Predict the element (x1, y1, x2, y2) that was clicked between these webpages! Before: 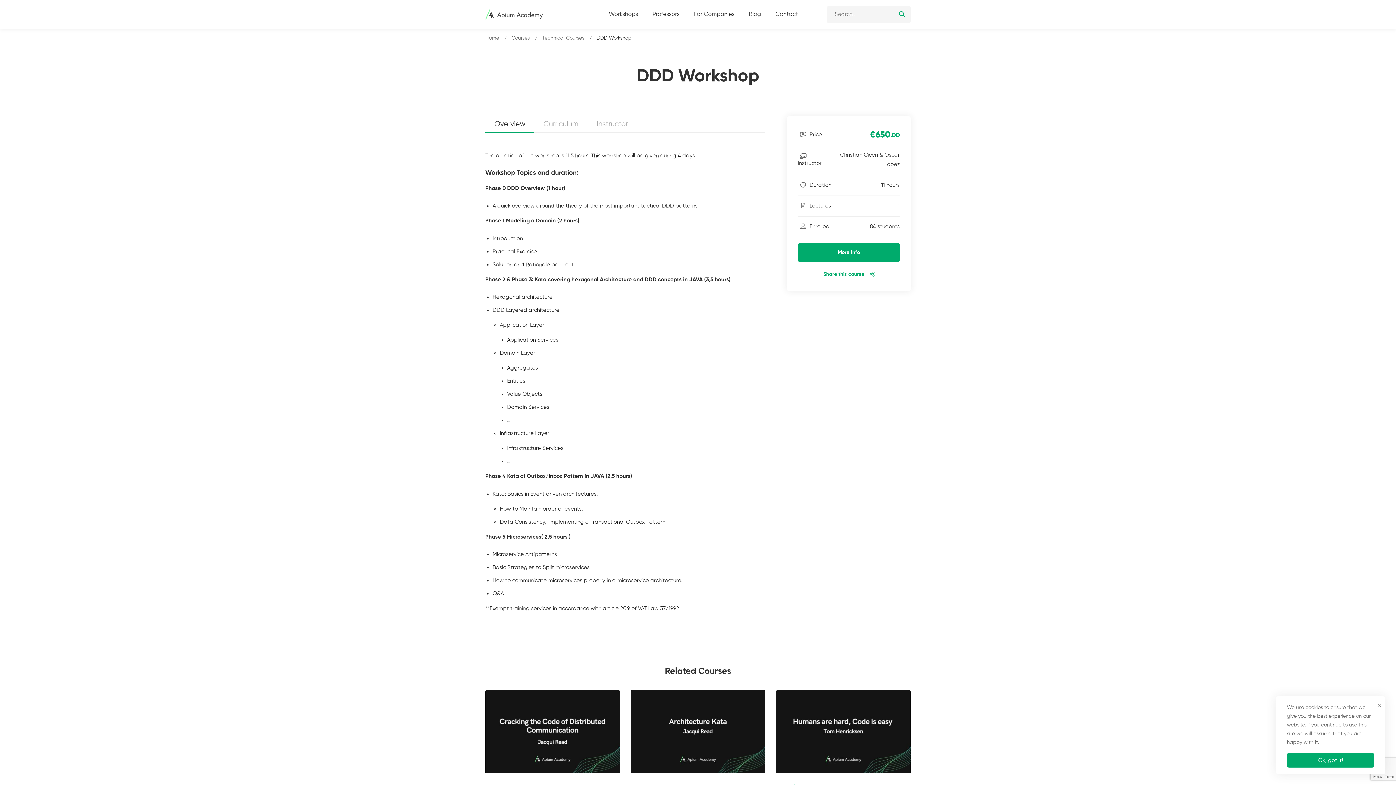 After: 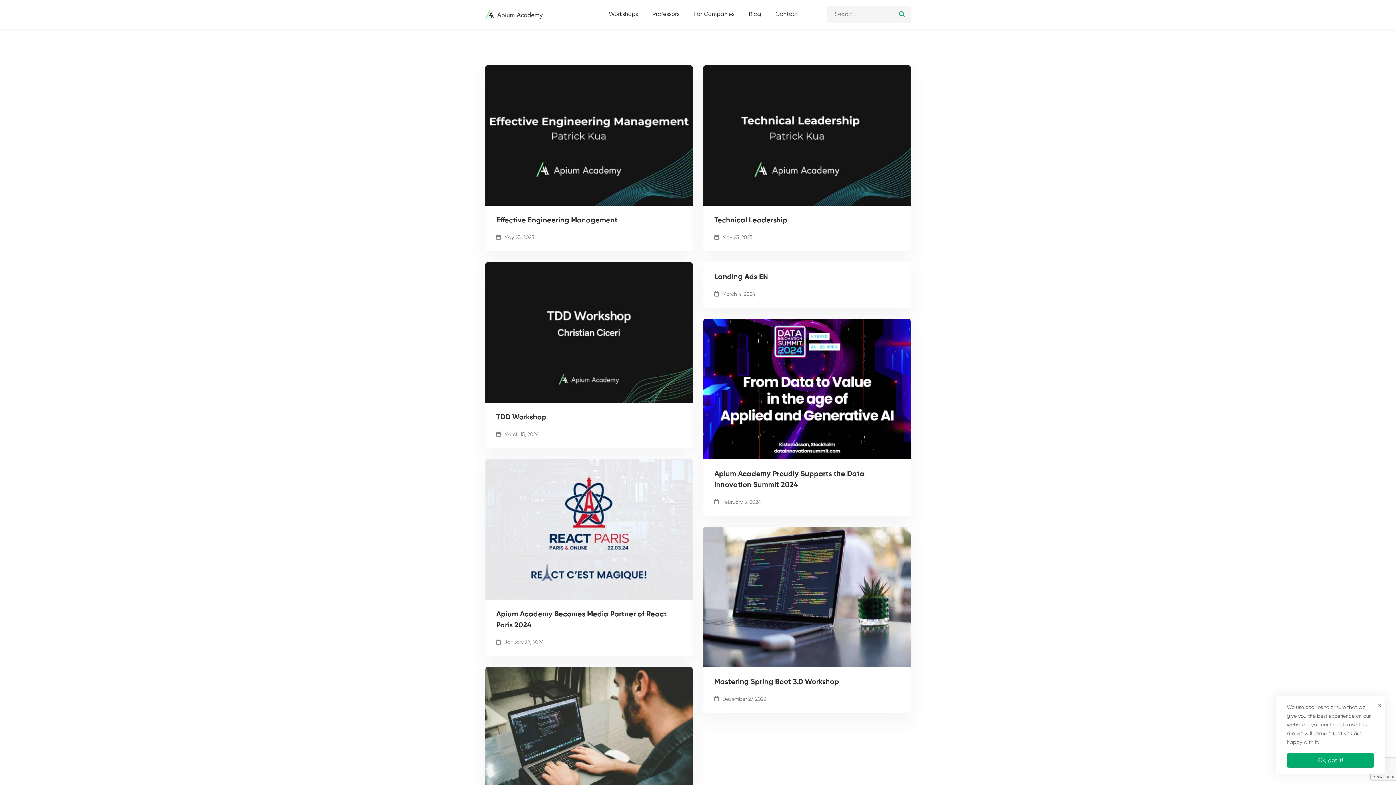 Action: bbox: (893, 5, 910, 23)